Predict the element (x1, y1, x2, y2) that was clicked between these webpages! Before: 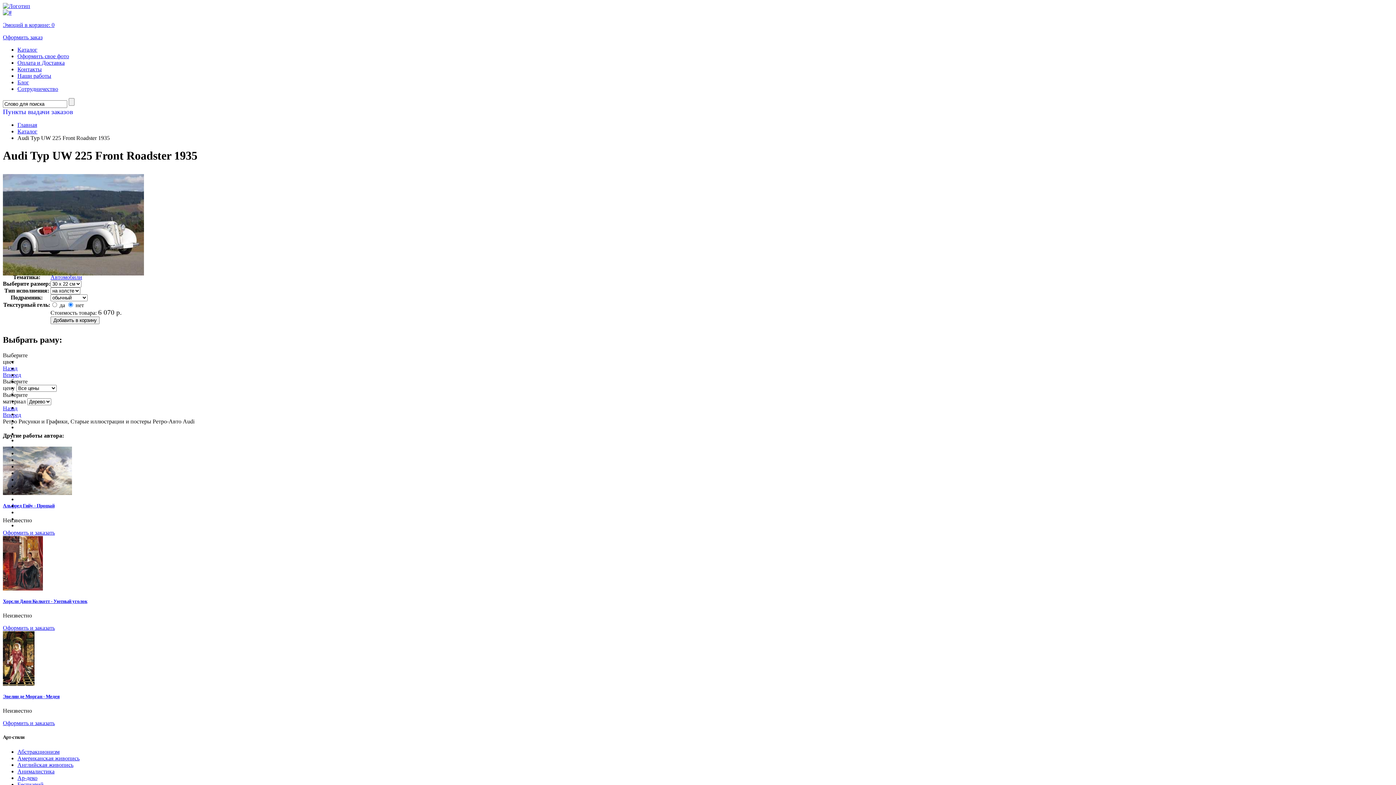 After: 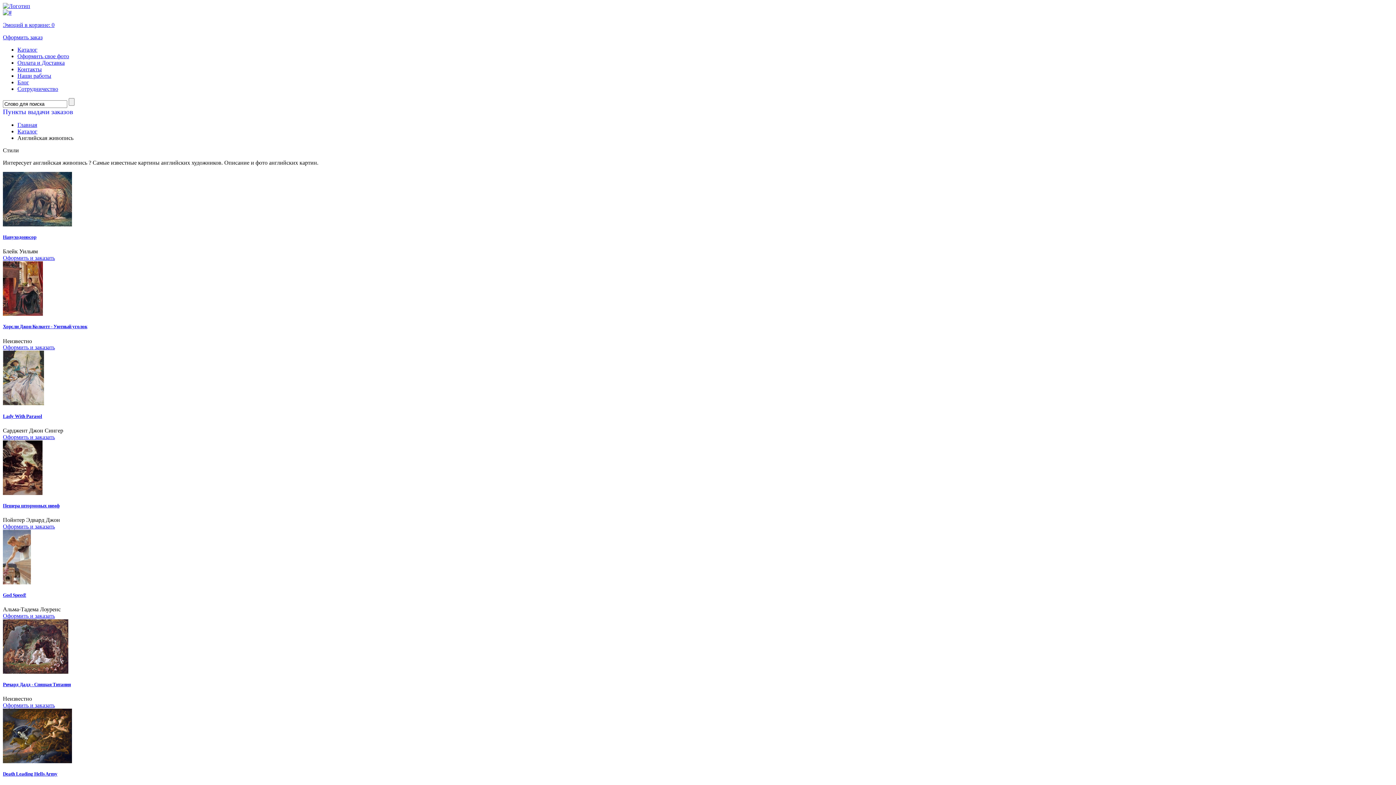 Action: label: Английская живопись bbox: (17, 762, 73, 768)